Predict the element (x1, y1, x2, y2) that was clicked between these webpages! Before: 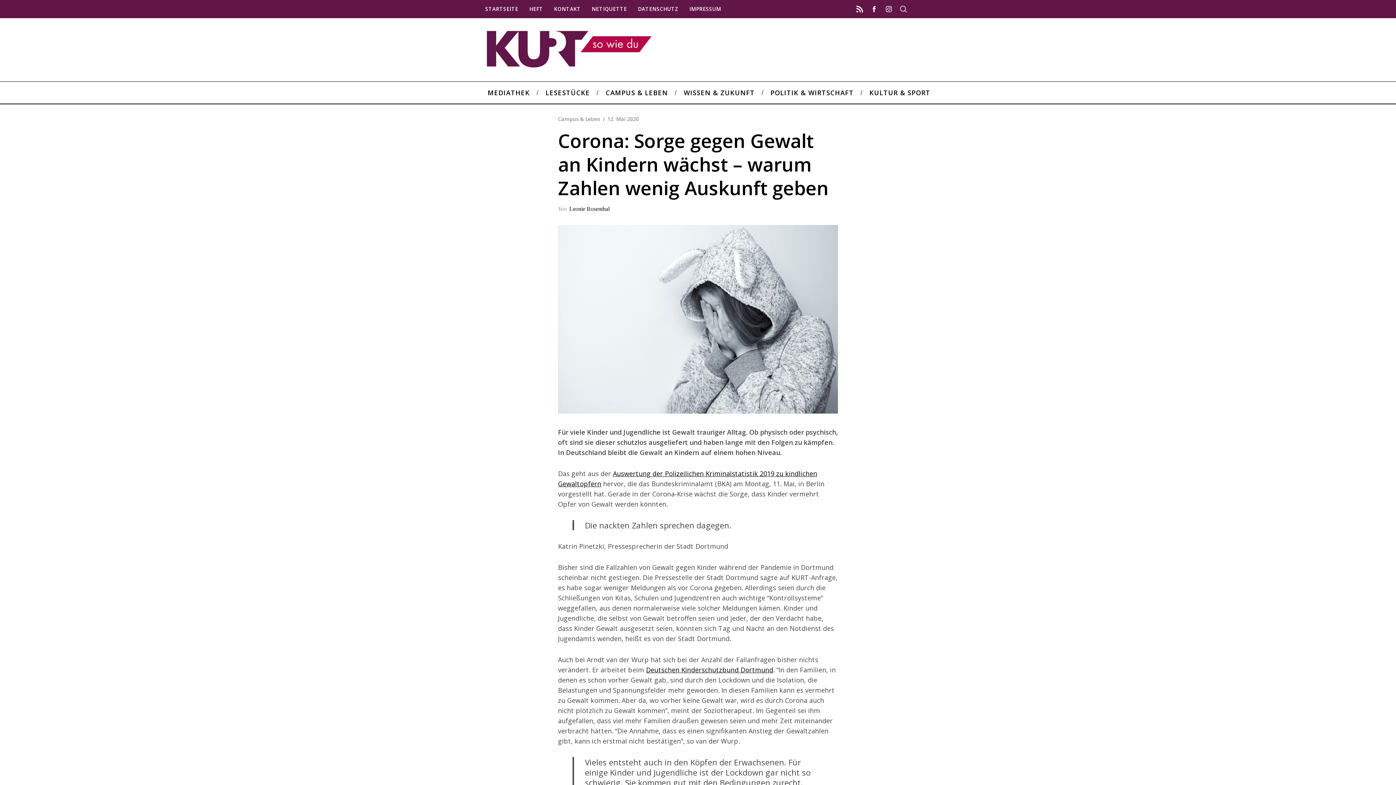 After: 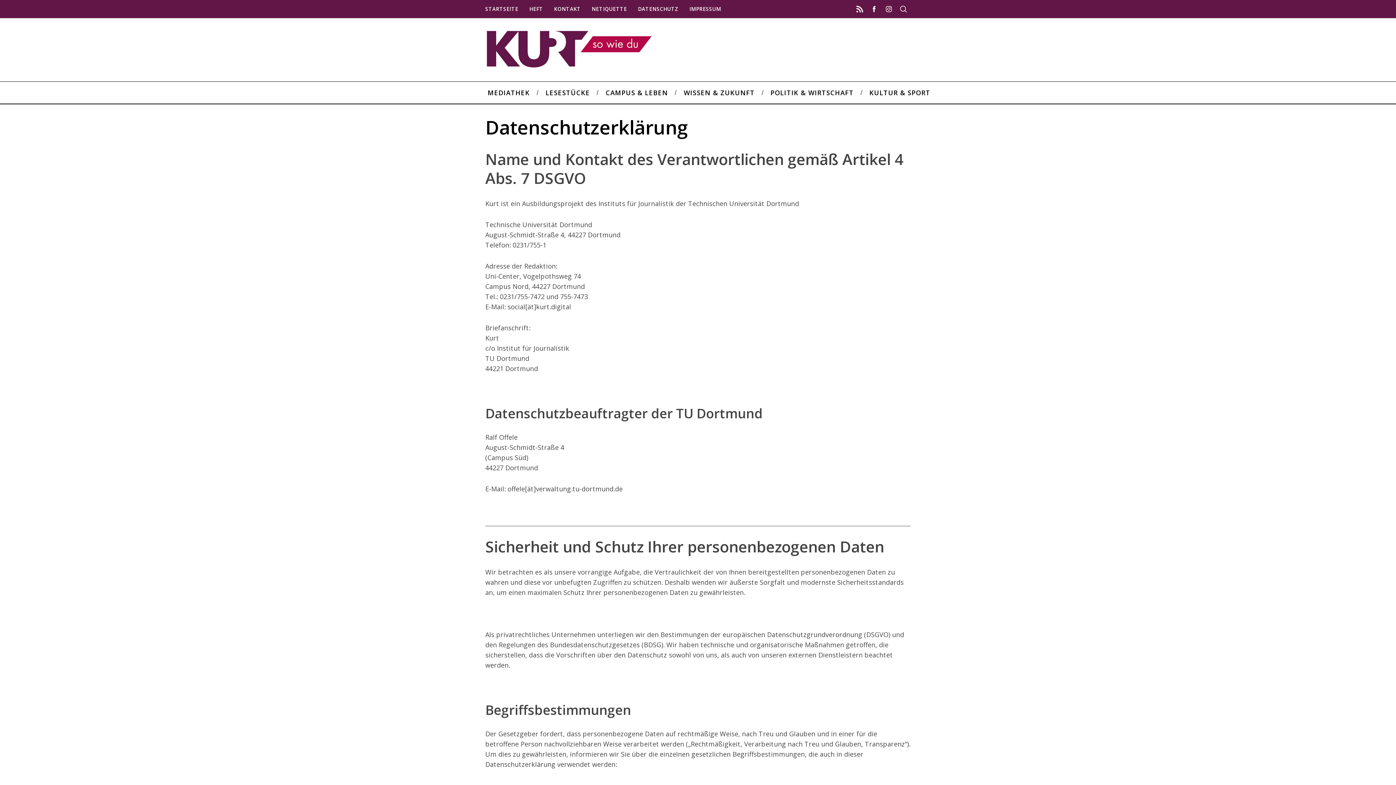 Action: bbox: (632, 4, 684, 14) label: DATENSCHUTZ